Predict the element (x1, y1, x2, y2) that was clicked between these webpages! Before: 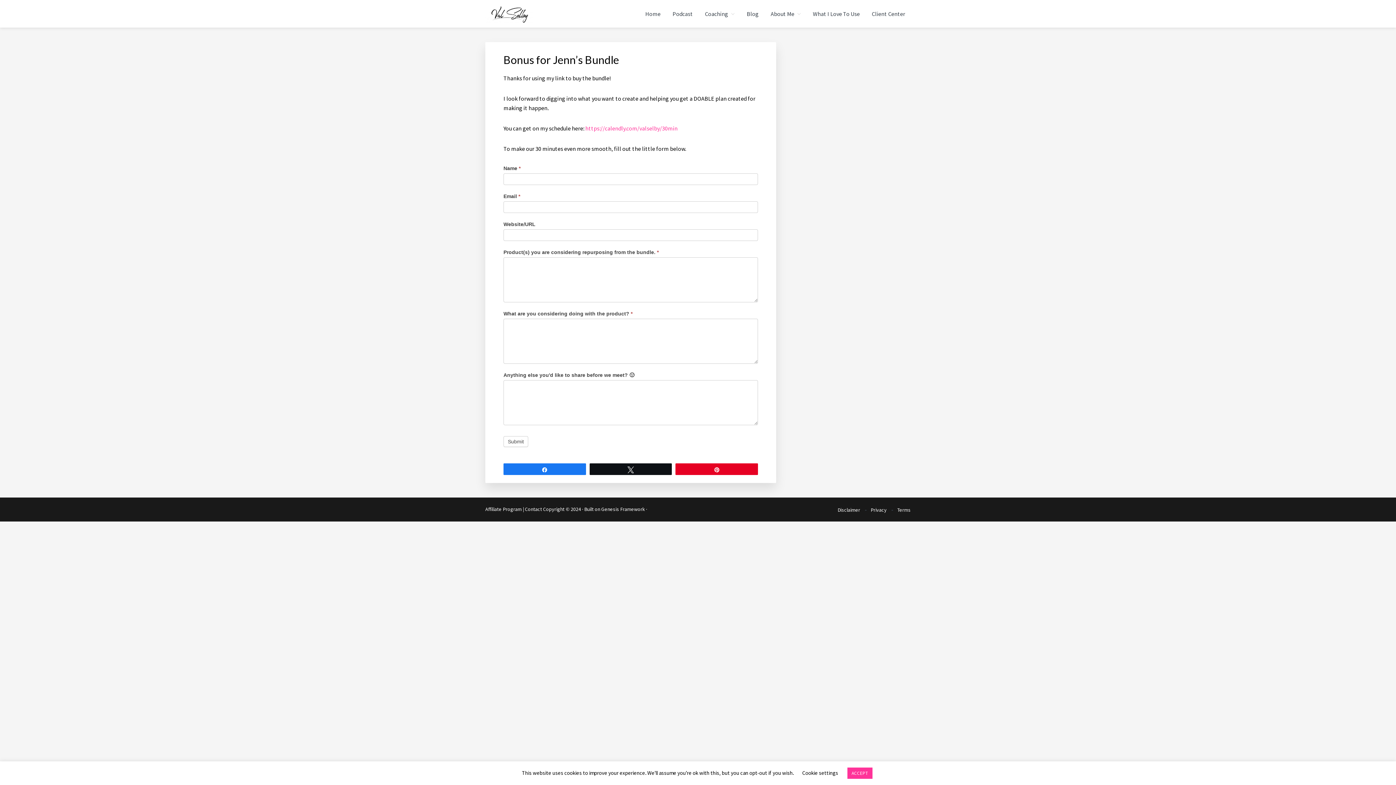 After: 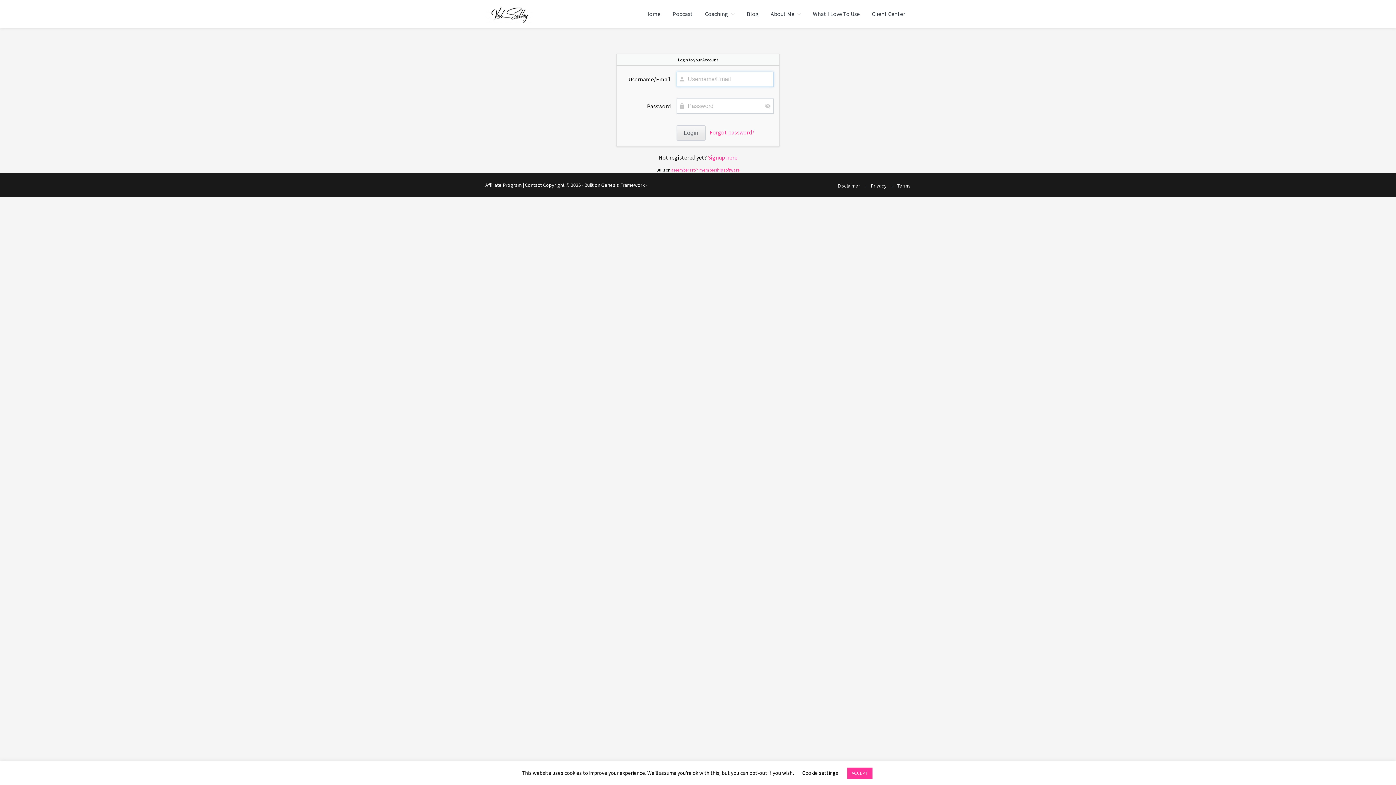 Action: label: Client Center bbox: (866, 0, 910, 27)